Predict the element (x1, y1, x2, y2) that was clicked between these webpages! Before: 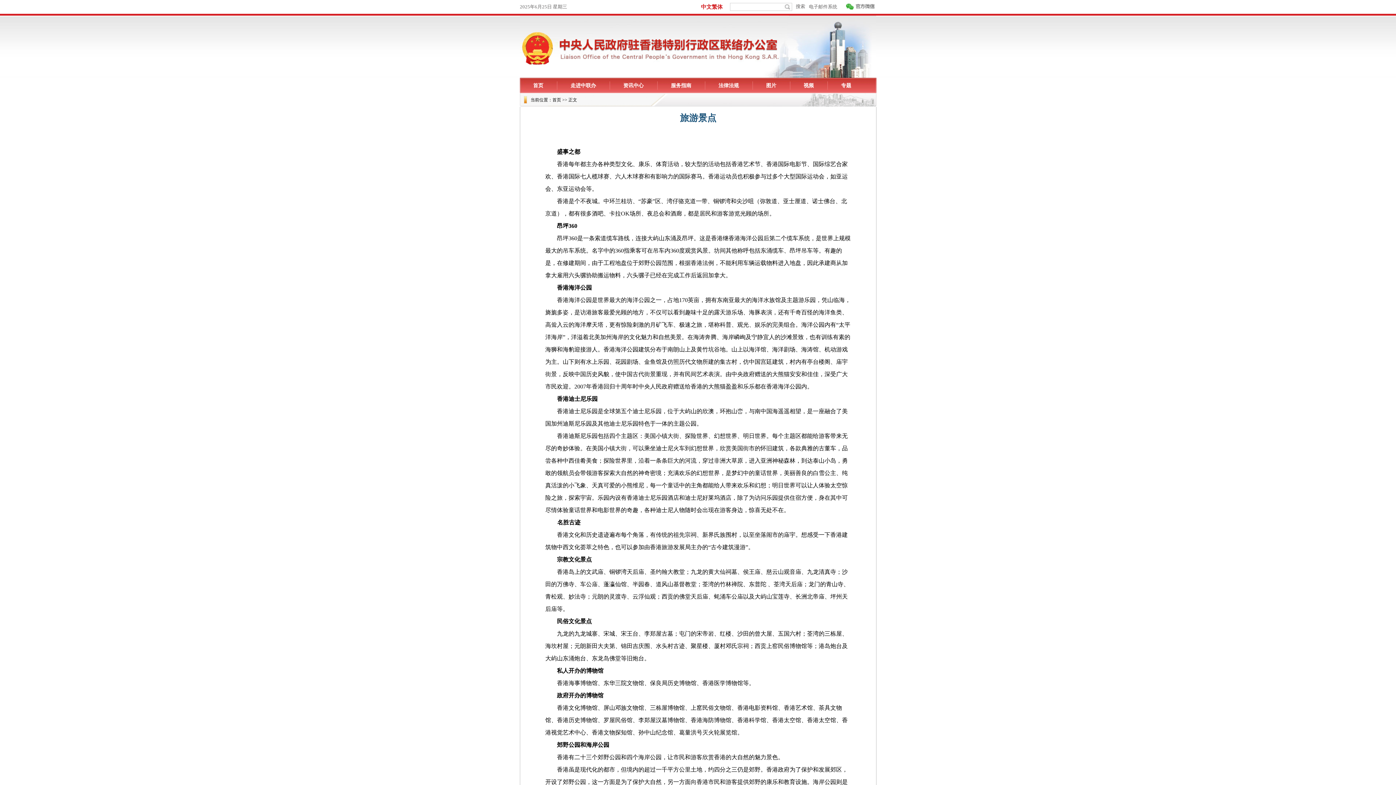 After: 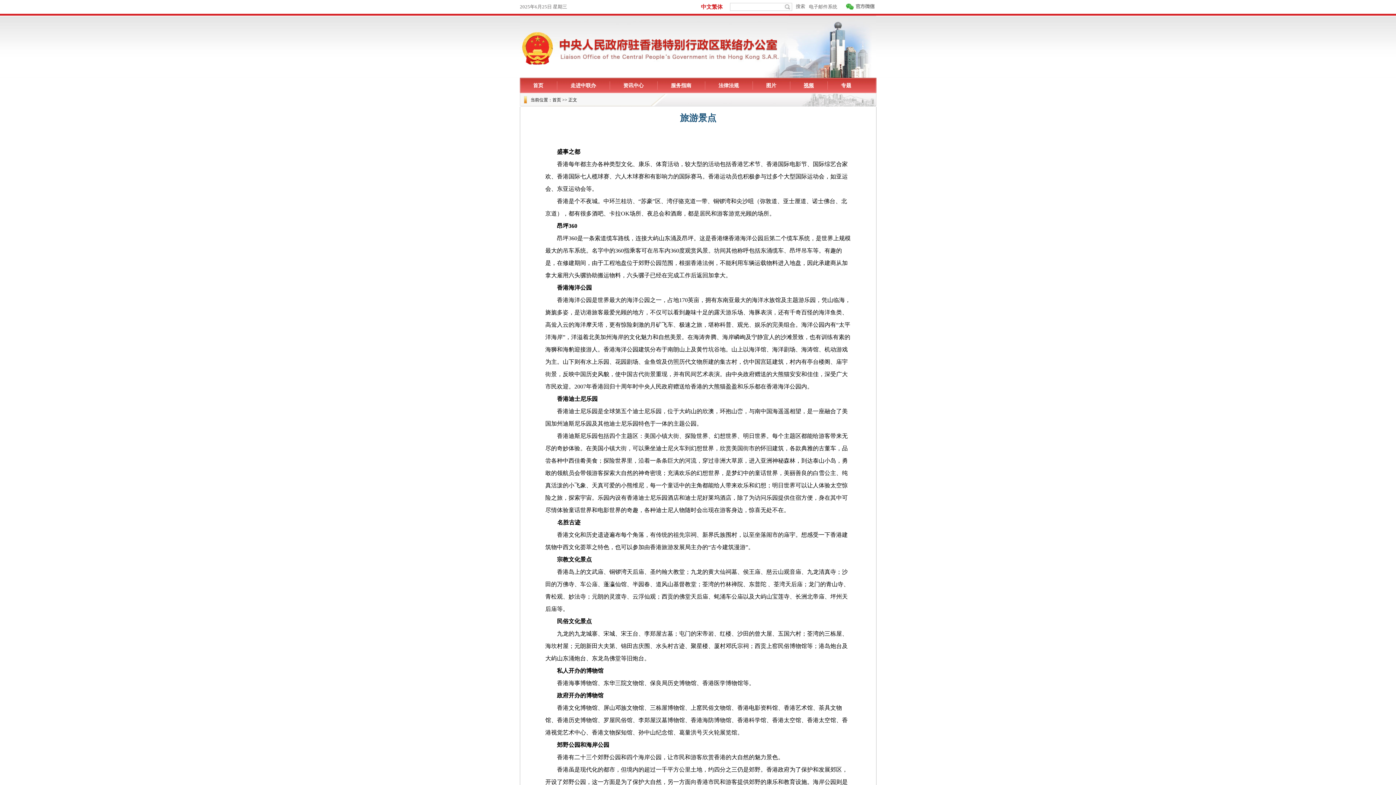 Action: label: 视频 bbox: (790, 81, 827, 89)